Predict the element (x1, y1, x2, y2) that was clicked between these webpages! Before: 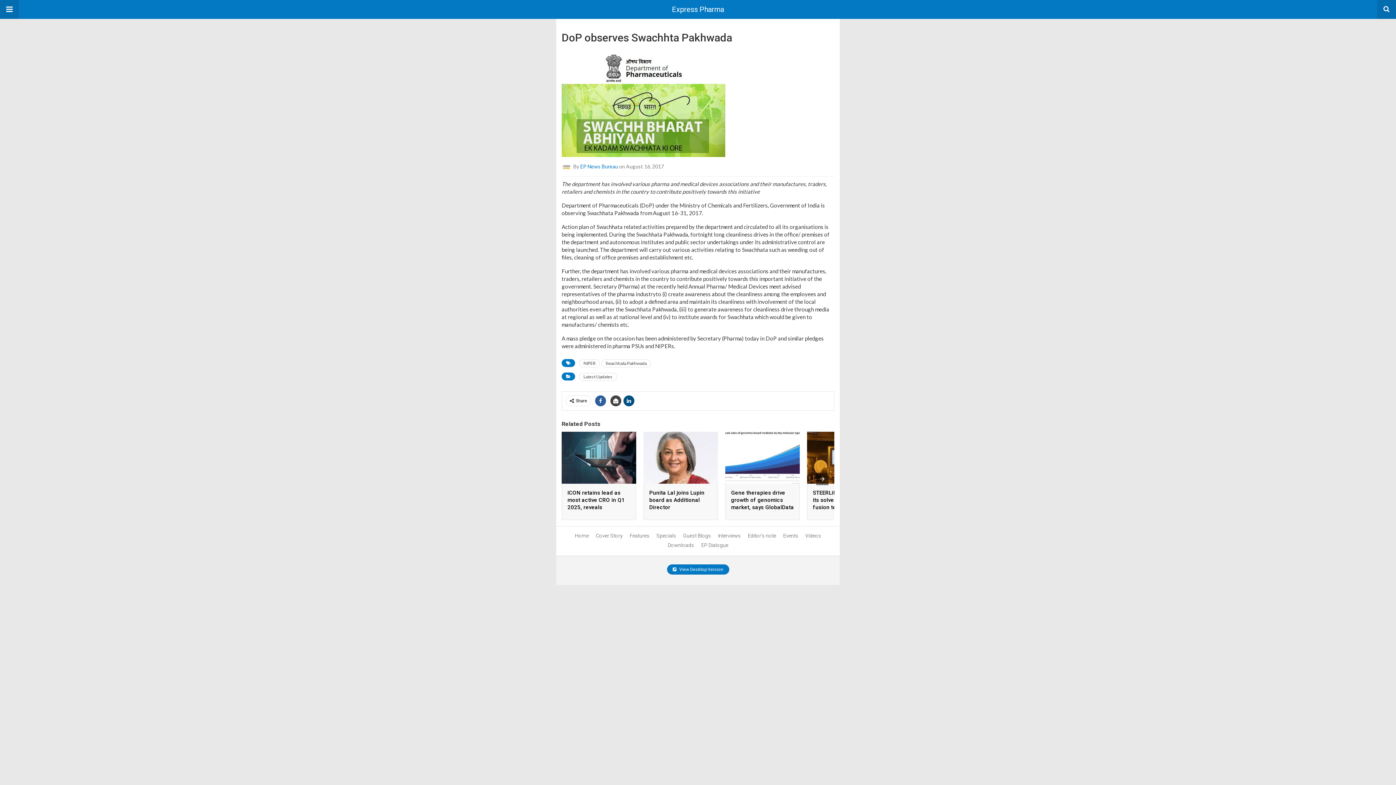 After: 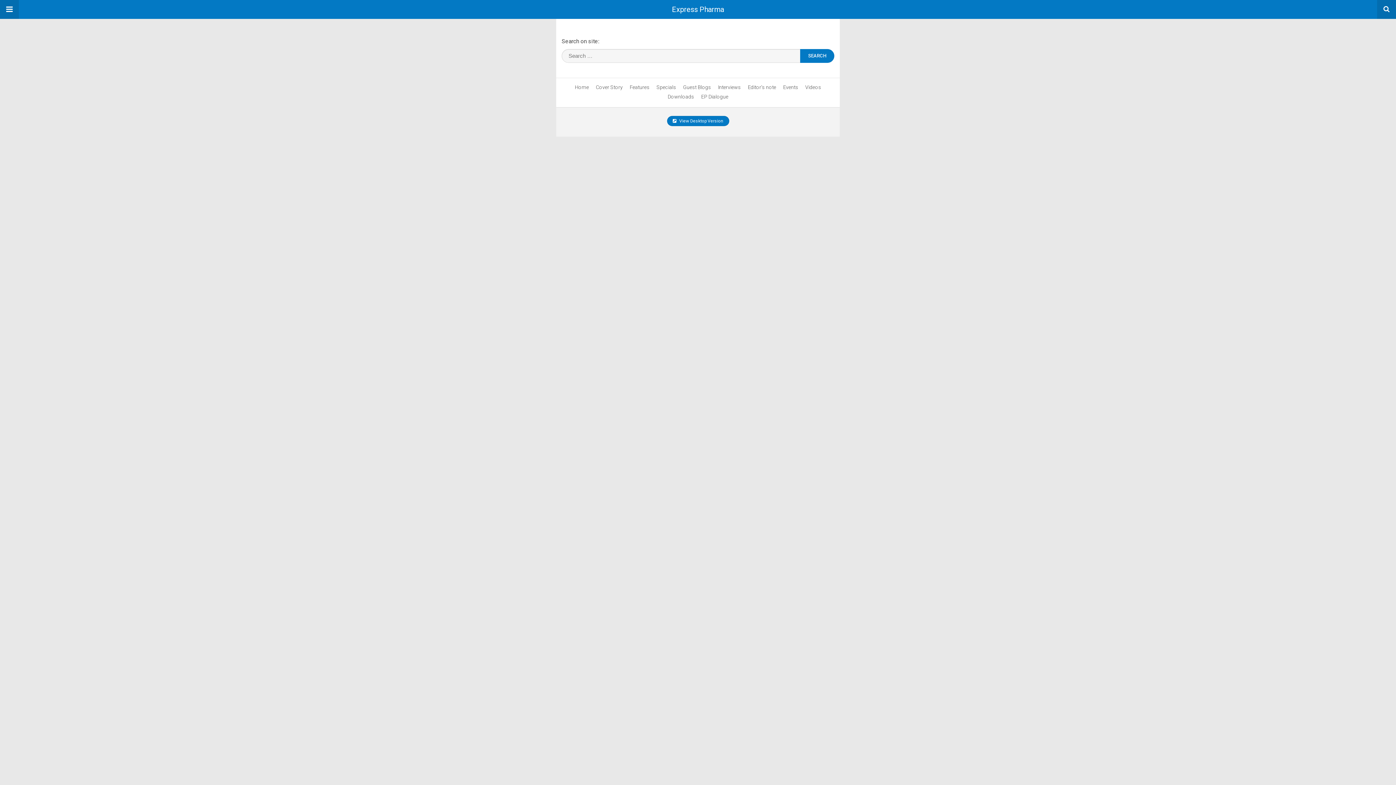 Action: bbox: (1377, 0, 1396, 18)